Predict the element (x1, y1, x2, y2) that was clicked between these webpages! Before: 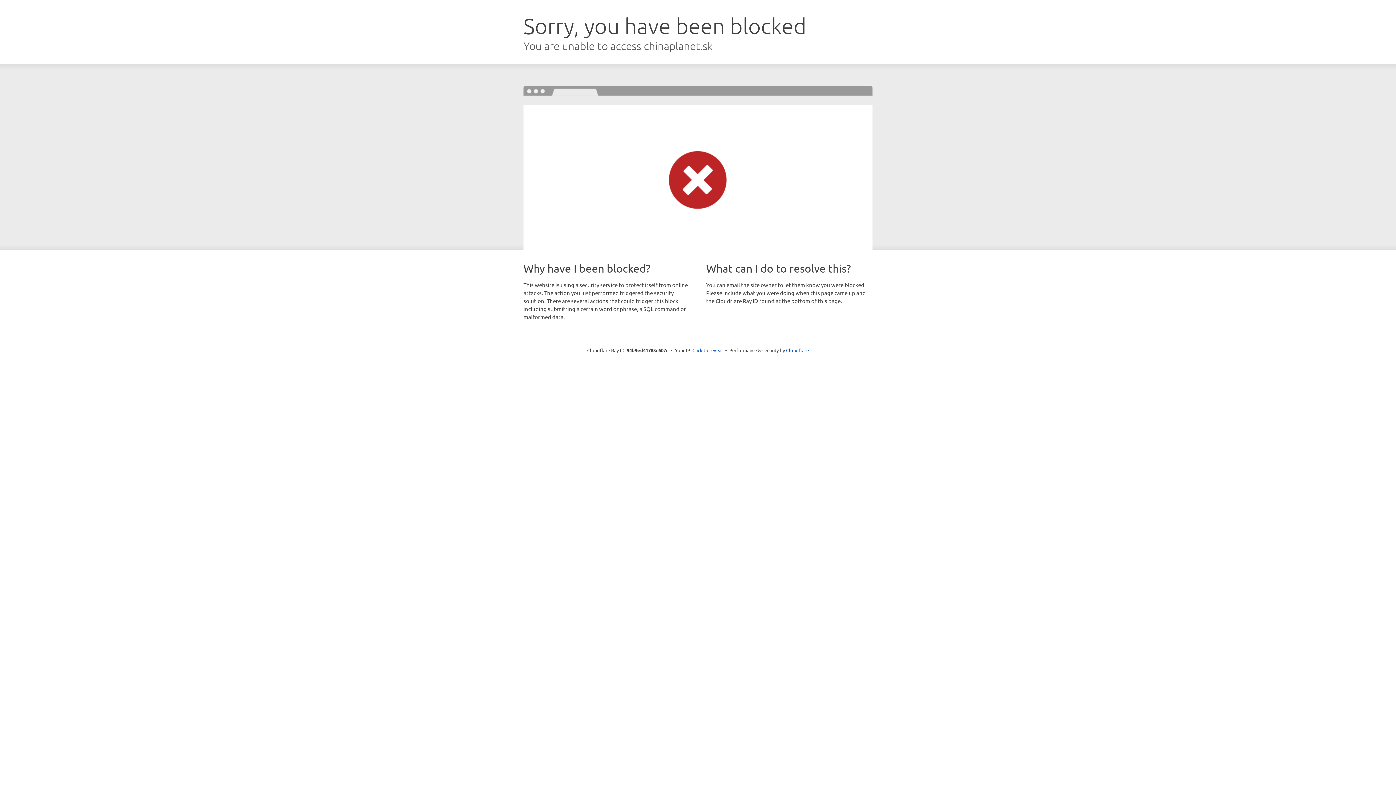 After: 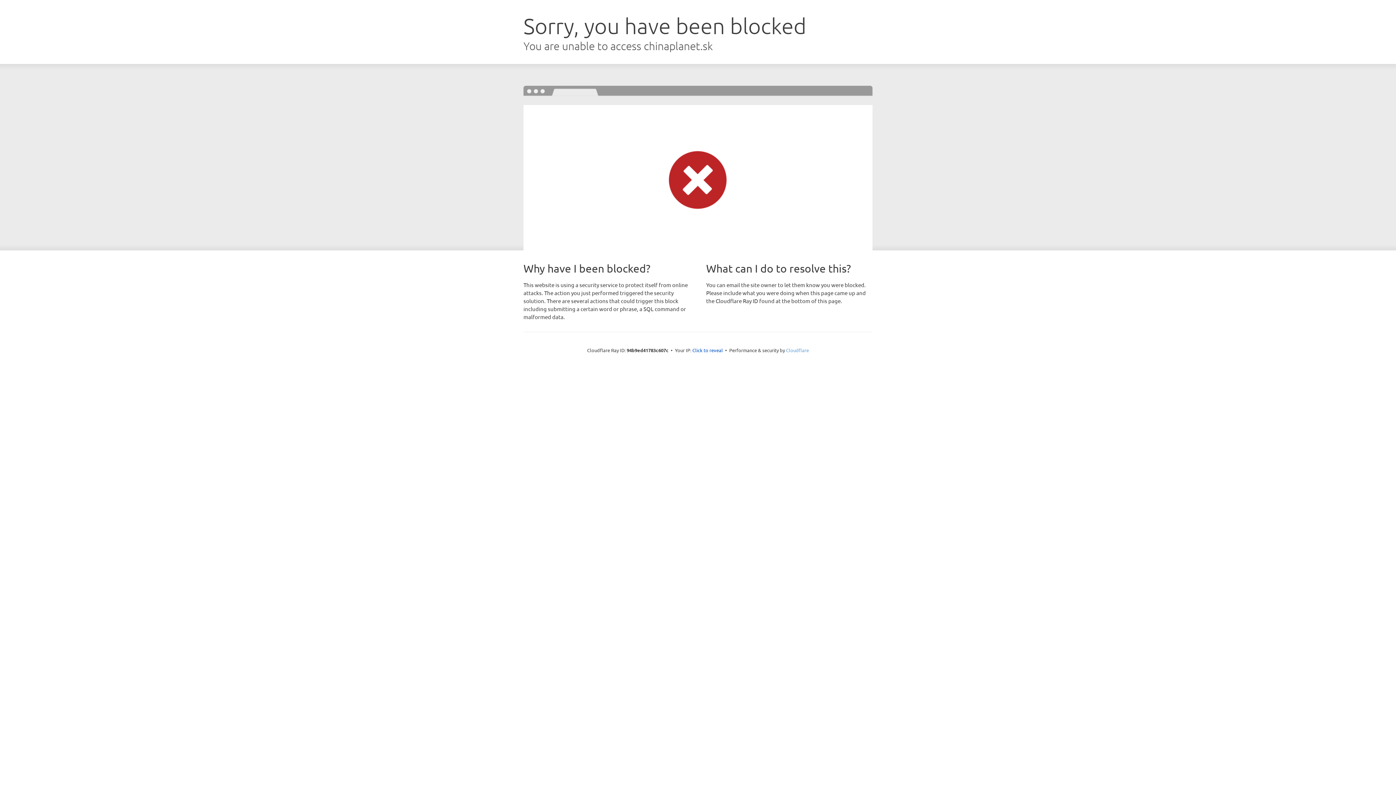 Action: label: Cloudflare bbox: (786, 347, 809, 353)